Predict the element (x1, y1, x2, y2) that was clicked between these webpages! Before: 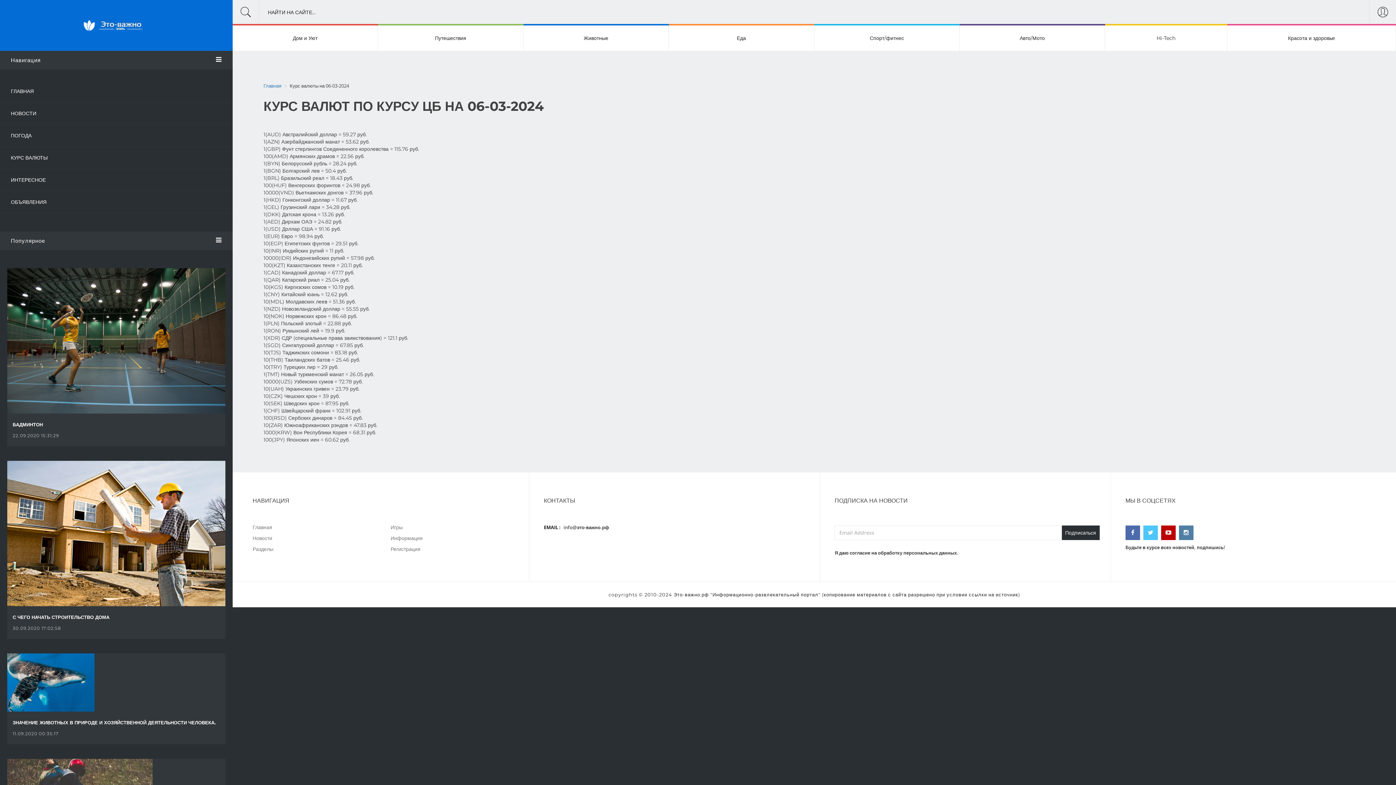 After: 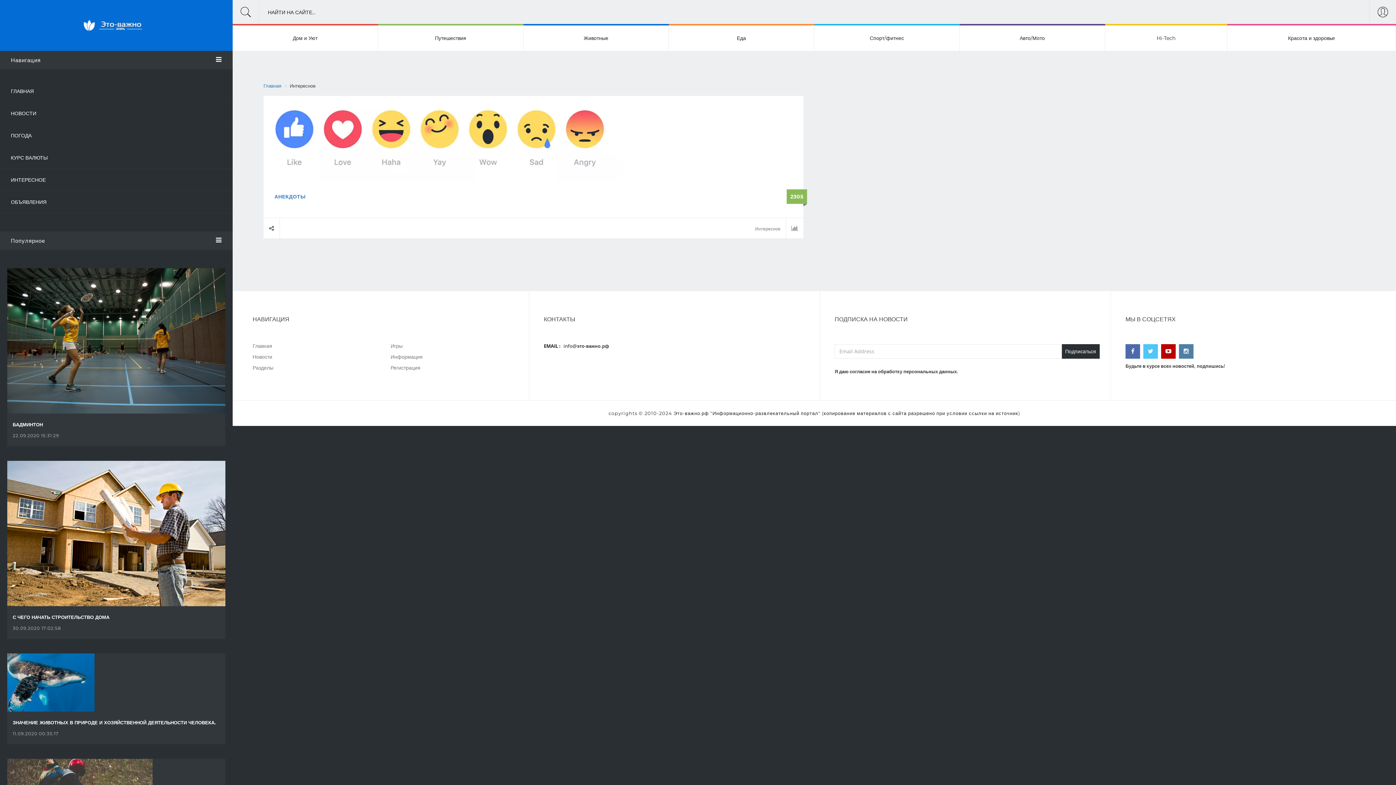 Action: label: Информация bbox: (390, 534, 422, 541)